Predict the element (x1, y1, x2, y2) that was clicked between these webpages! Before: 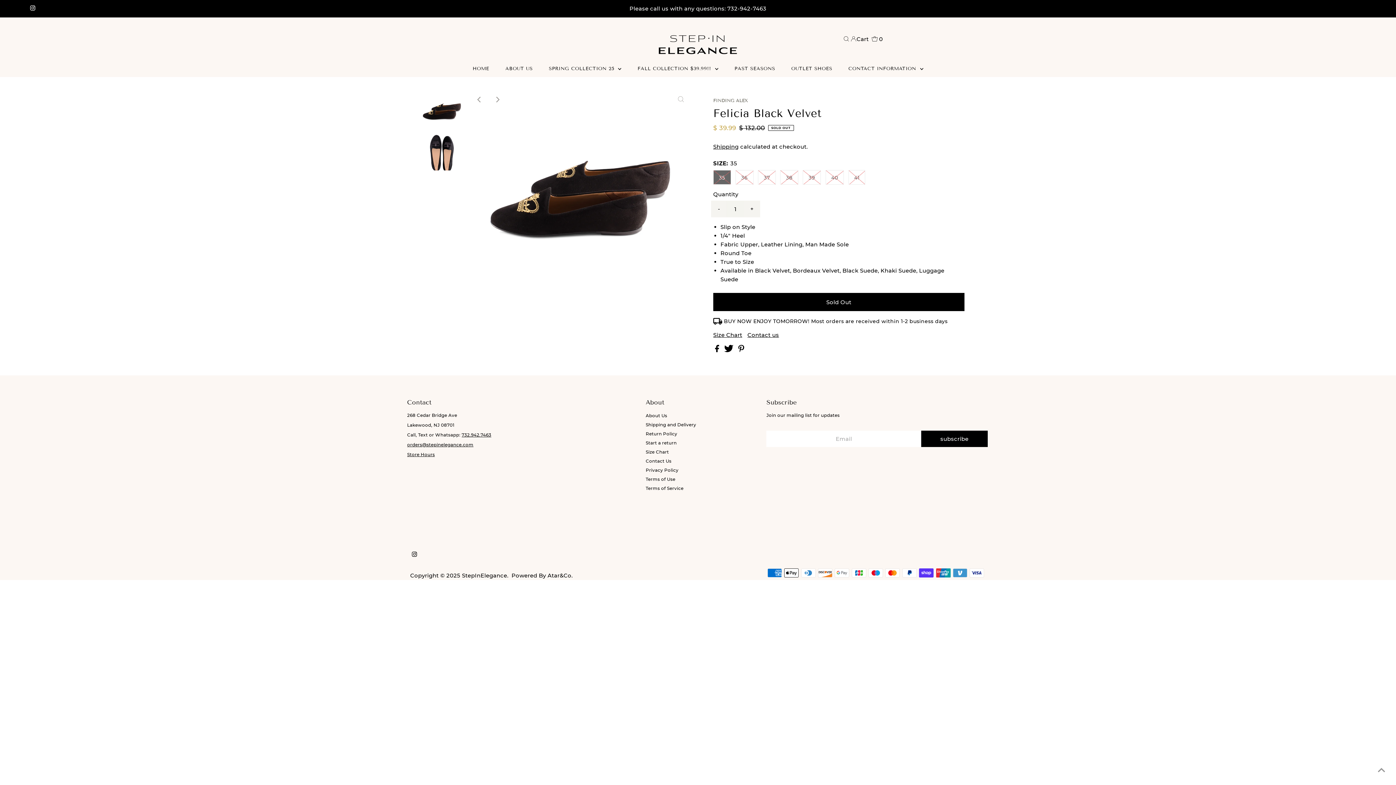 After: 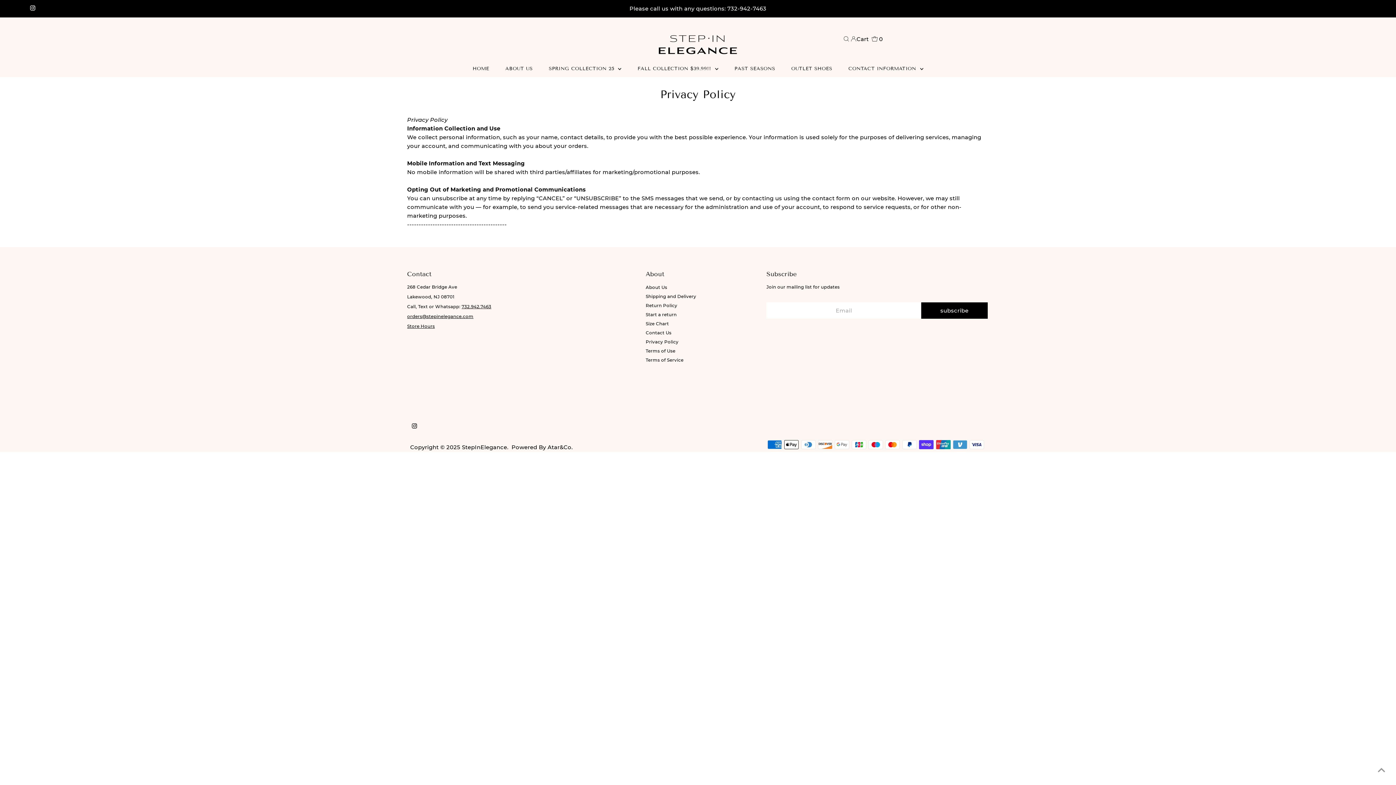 Action: bbox: (645, 467, 678, 473) label: Privacy Policy